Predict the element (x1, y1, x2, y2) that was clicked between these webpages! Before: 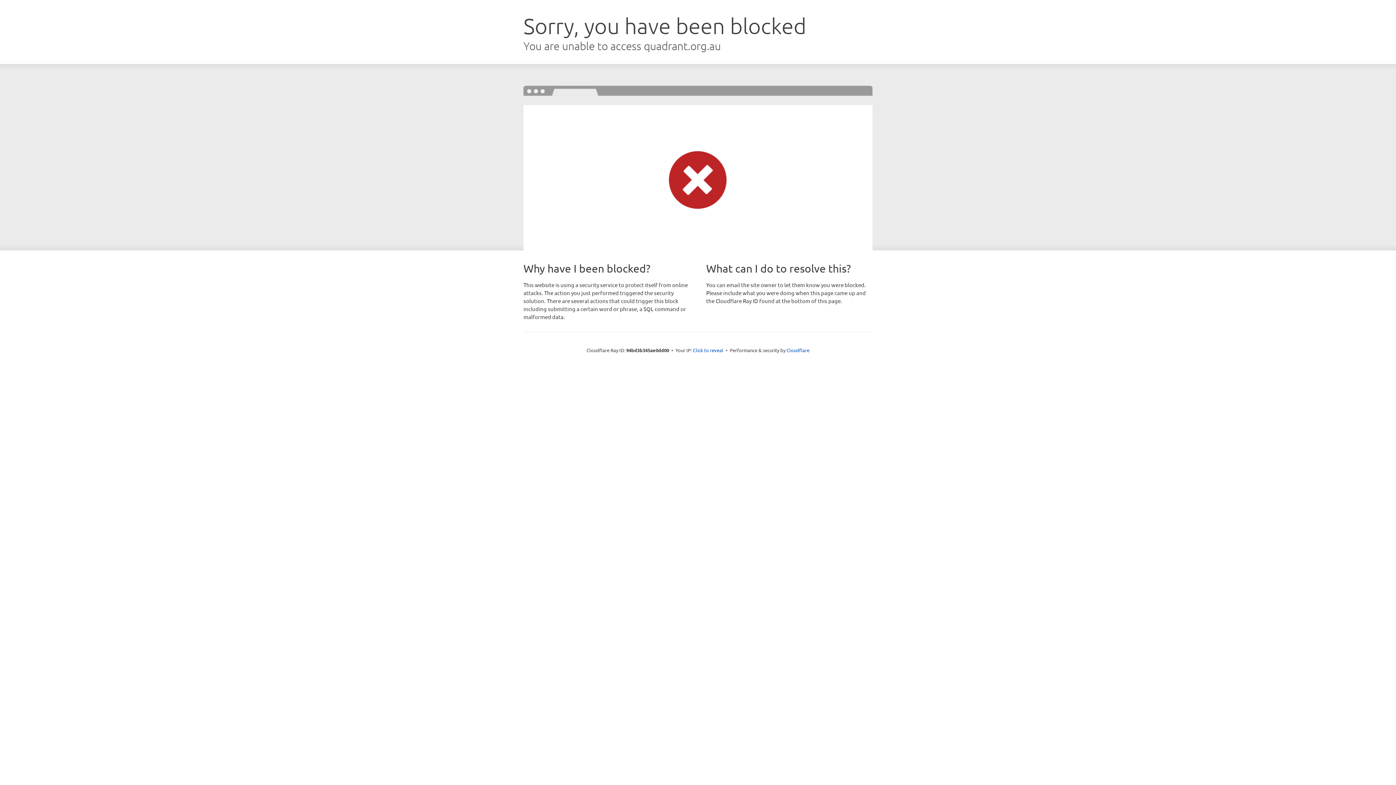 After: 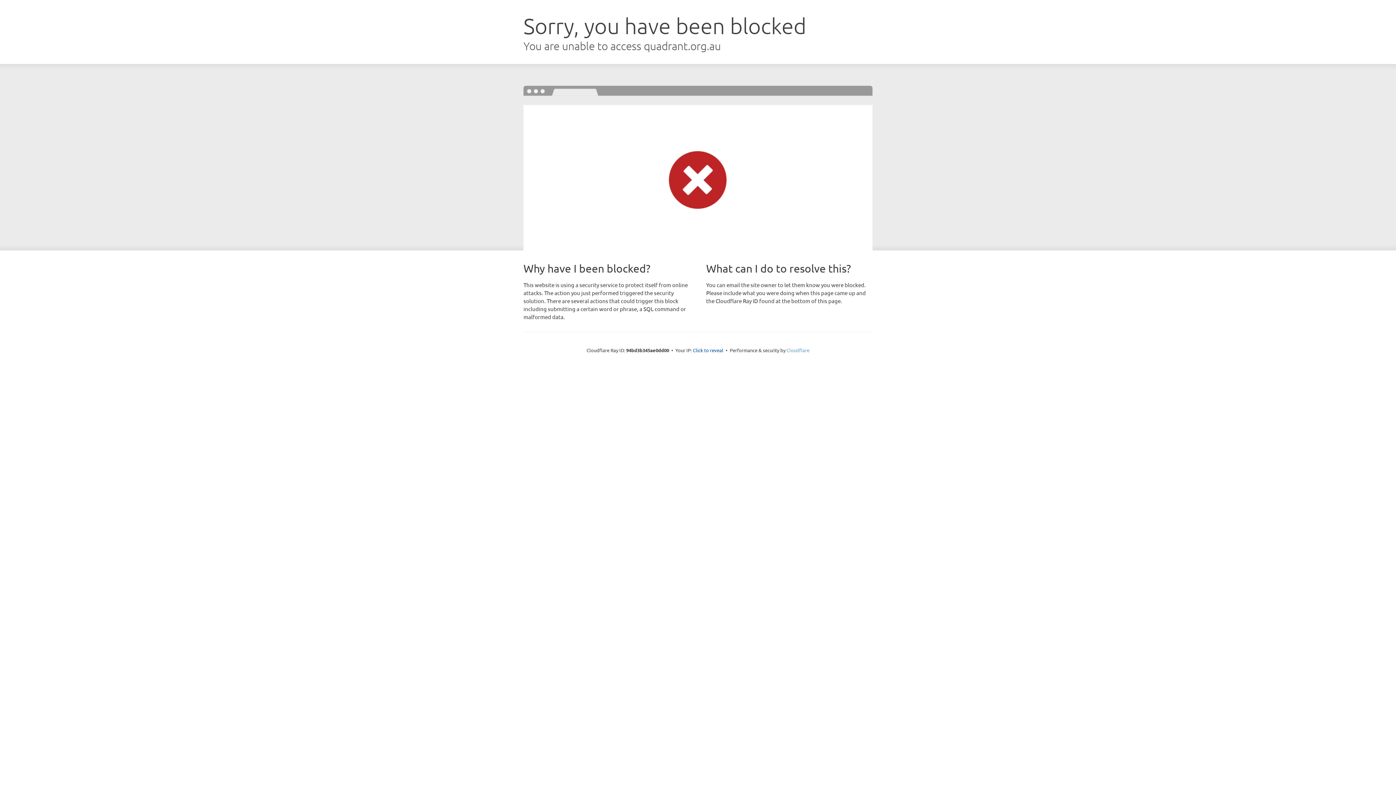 Action: bbox: (786, 347, 809, 353) label: Cloudflare